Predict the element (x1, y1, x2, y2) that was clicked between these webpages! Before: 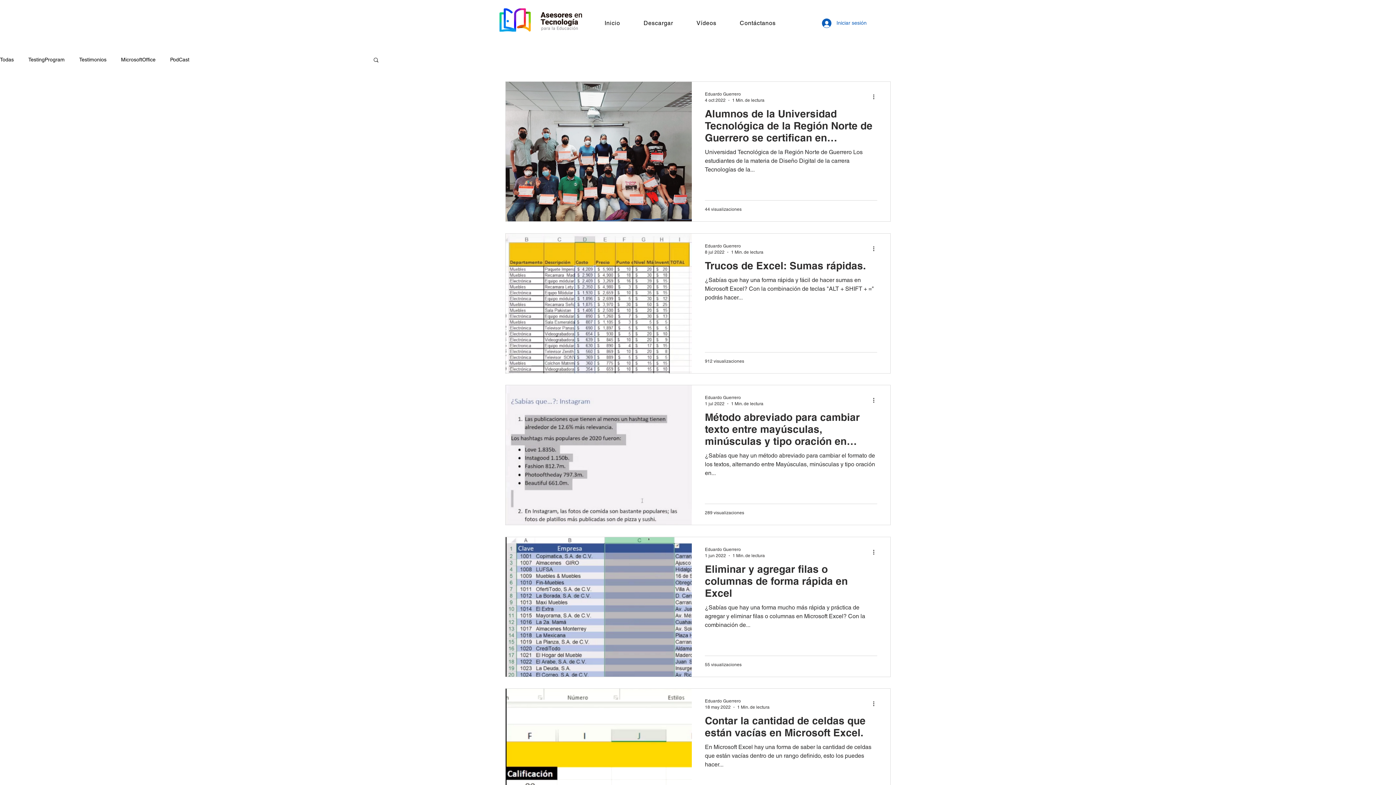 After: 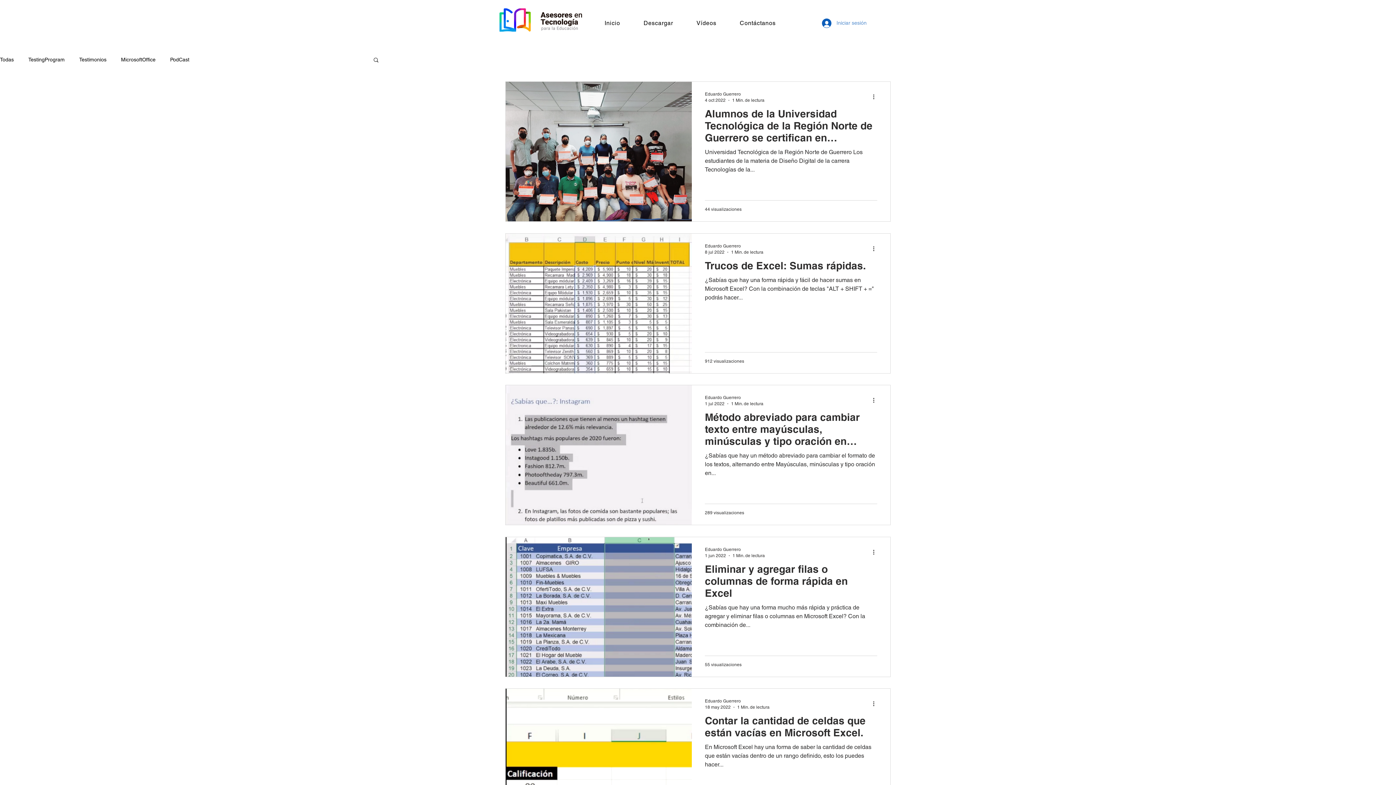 Action: bbox: (817, 16, 872, 30) label: Iniciar sesión